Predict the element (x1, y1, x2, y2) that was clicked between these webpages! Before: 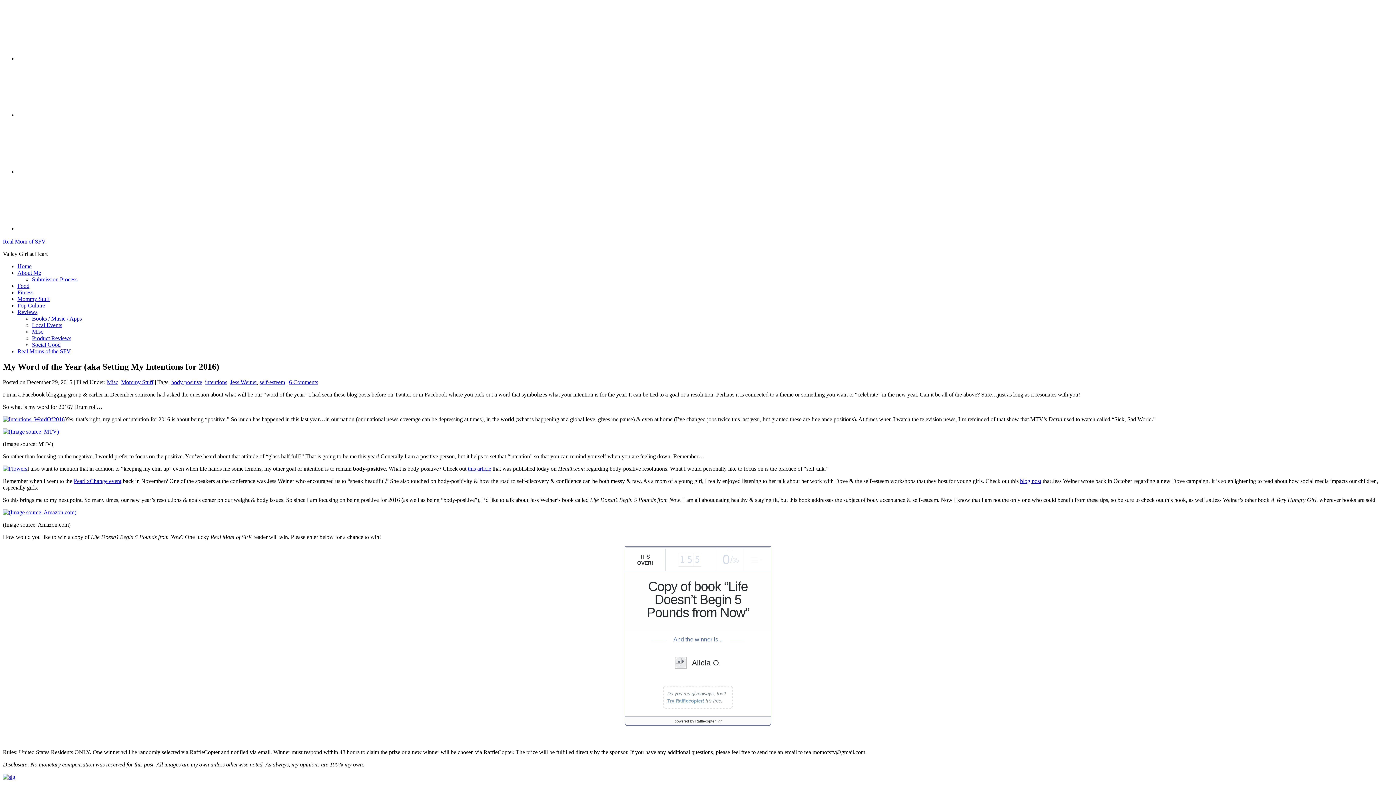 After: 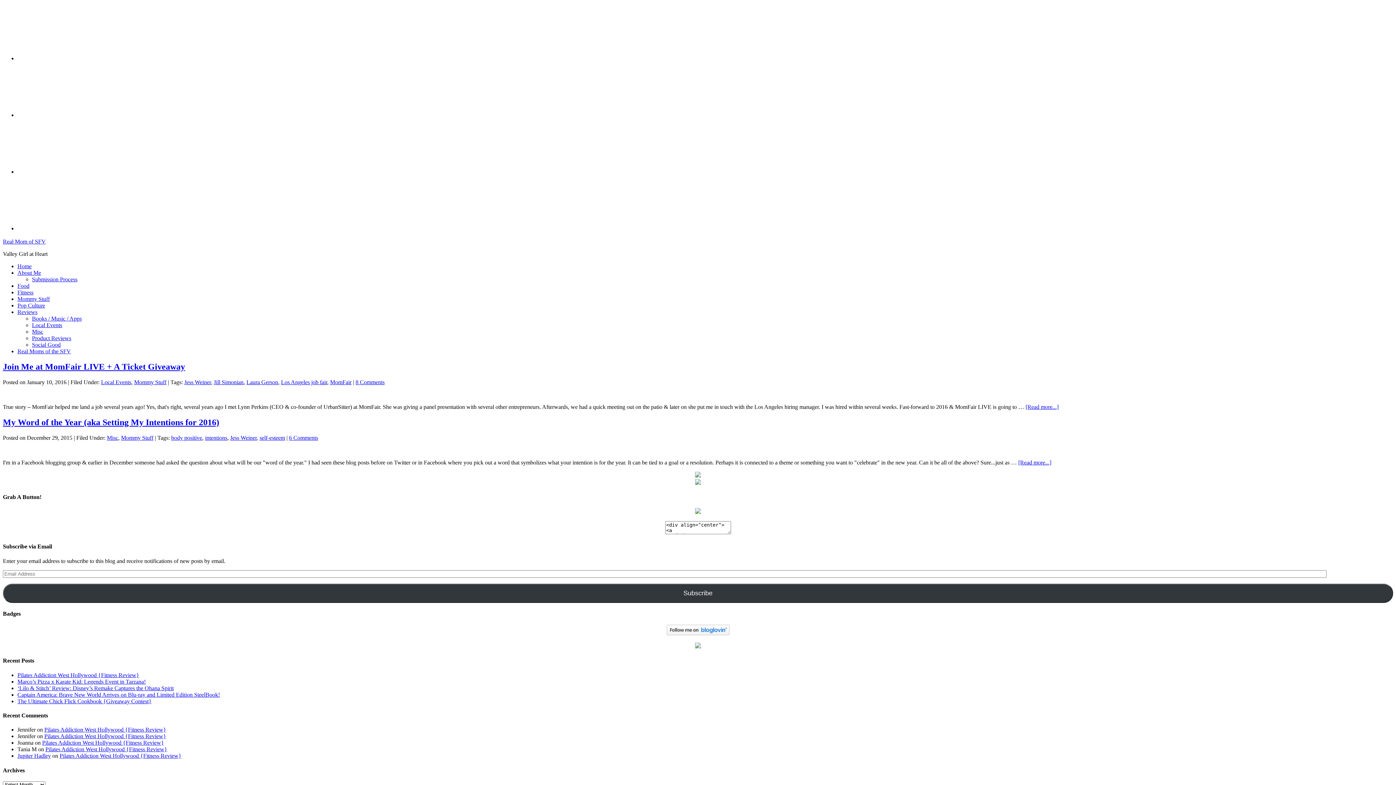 Action: bbox: (230, 379, 256, 385) label: Jess Weiner